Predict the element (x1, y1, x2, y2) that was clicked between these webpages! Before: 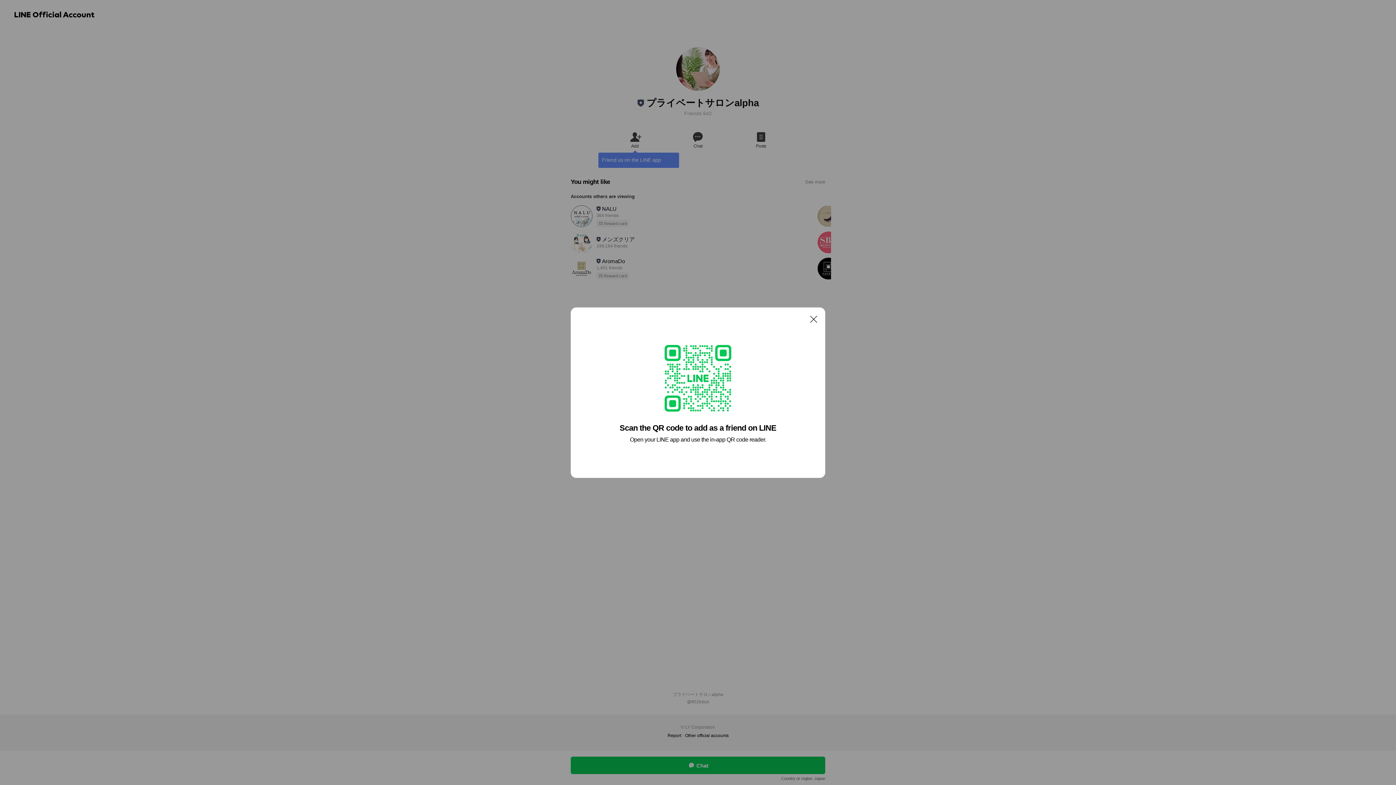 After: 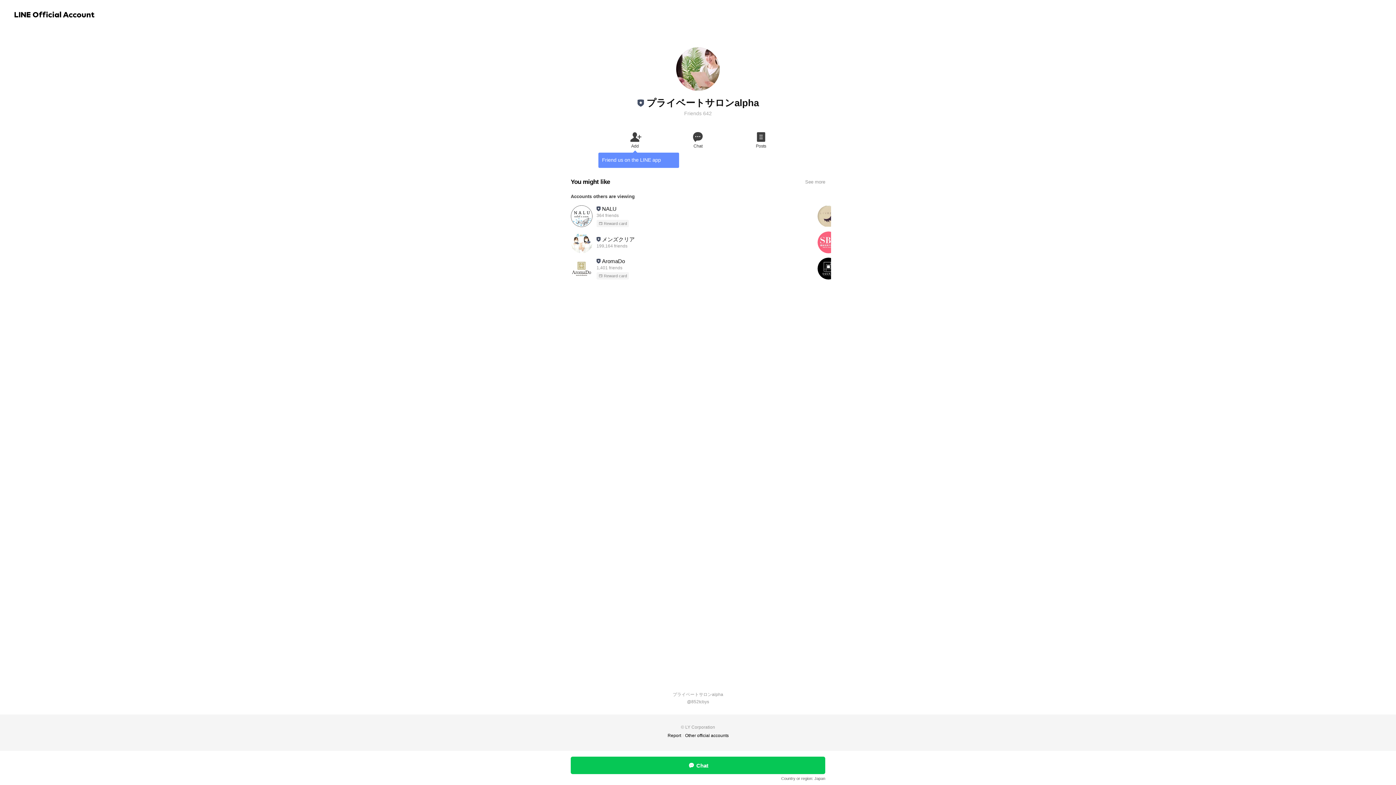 Action: label: Close bbox: (806, 311, 821, 326)